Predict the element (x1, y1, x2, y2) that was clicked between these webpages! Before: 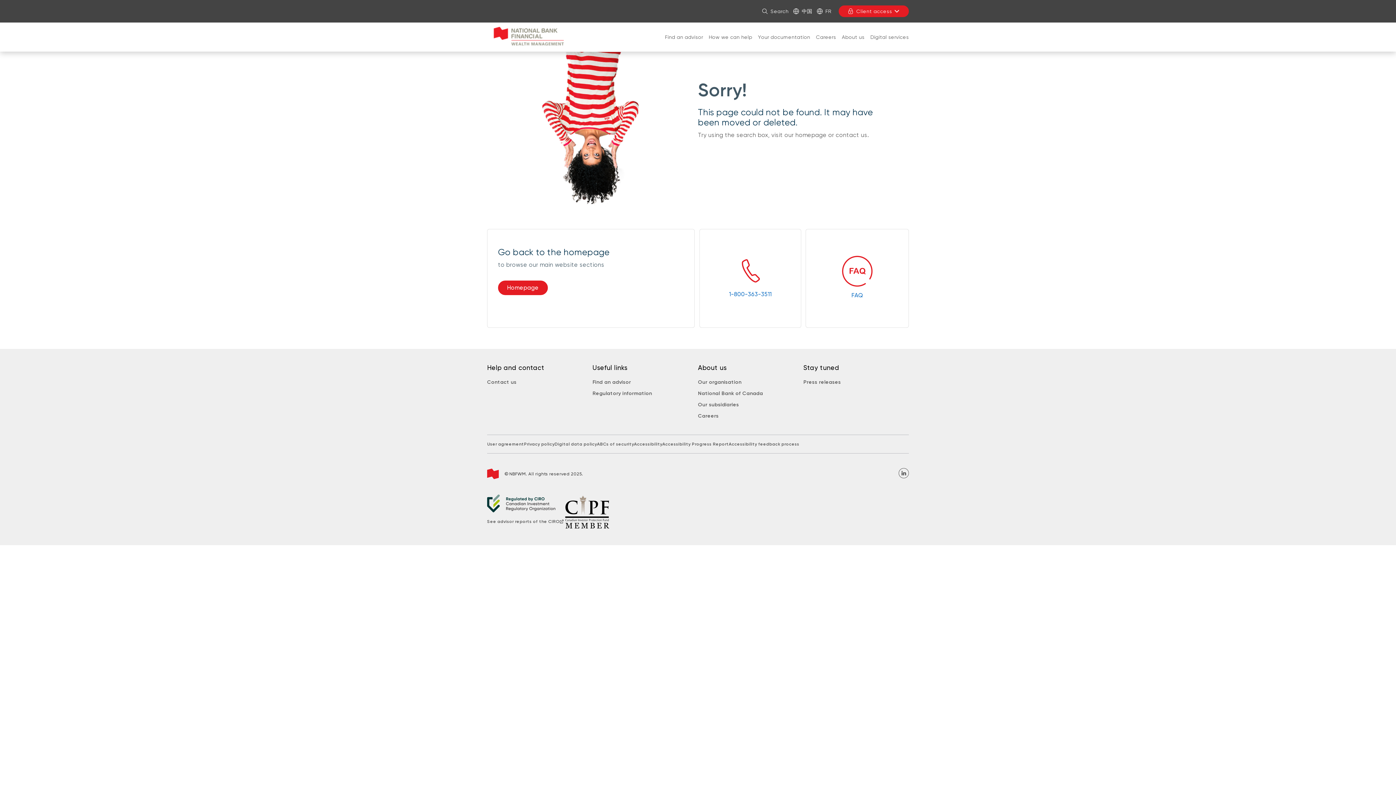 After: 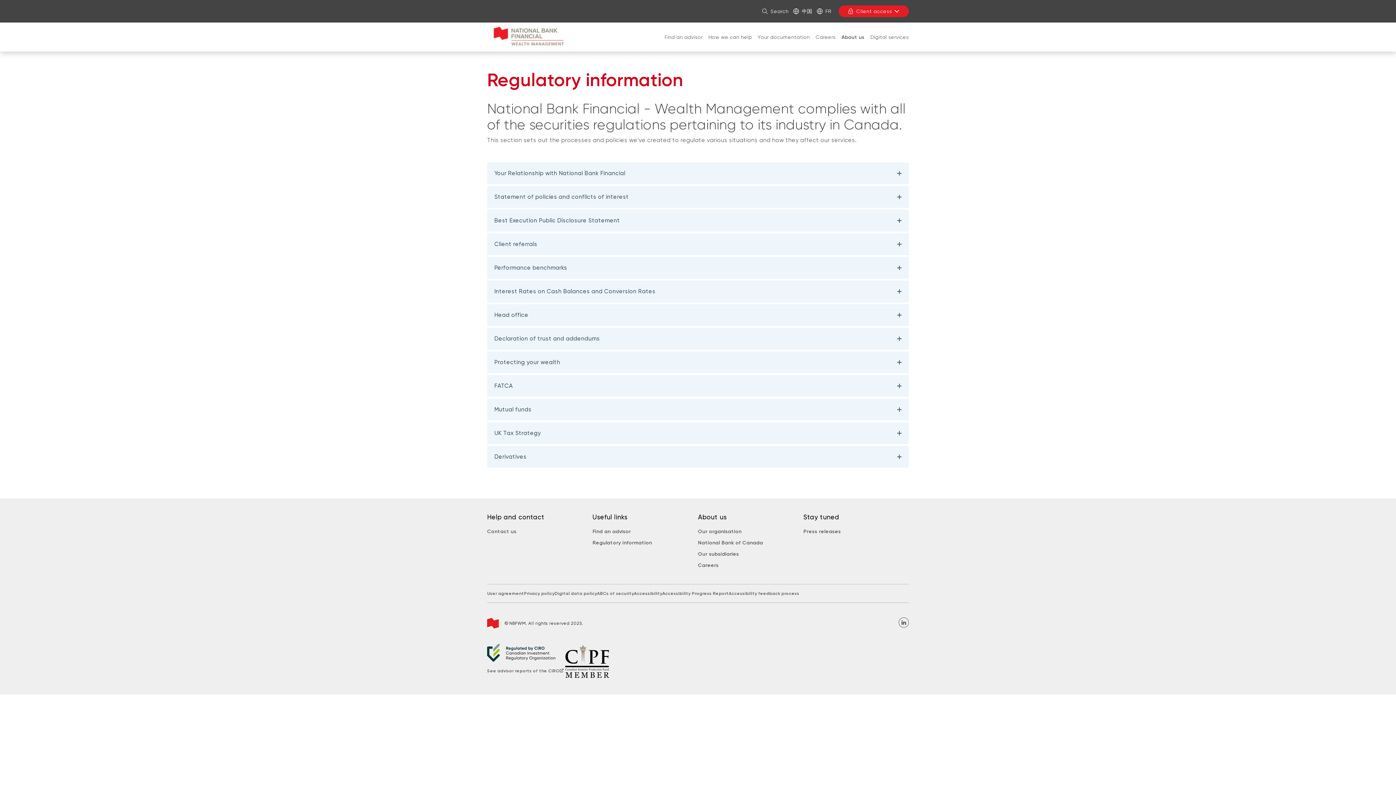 Action: bbox: (592, 389, 652, 397) label: Regulatory information